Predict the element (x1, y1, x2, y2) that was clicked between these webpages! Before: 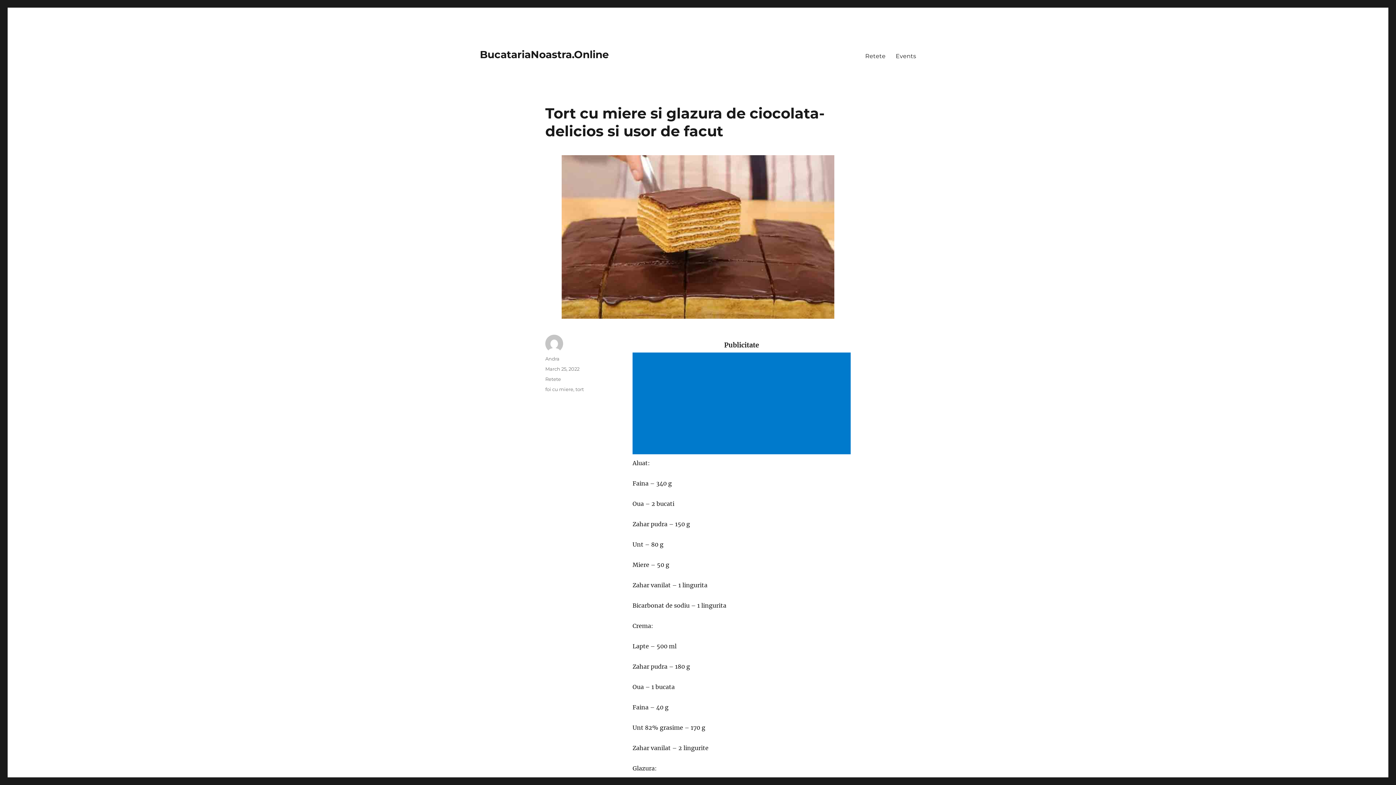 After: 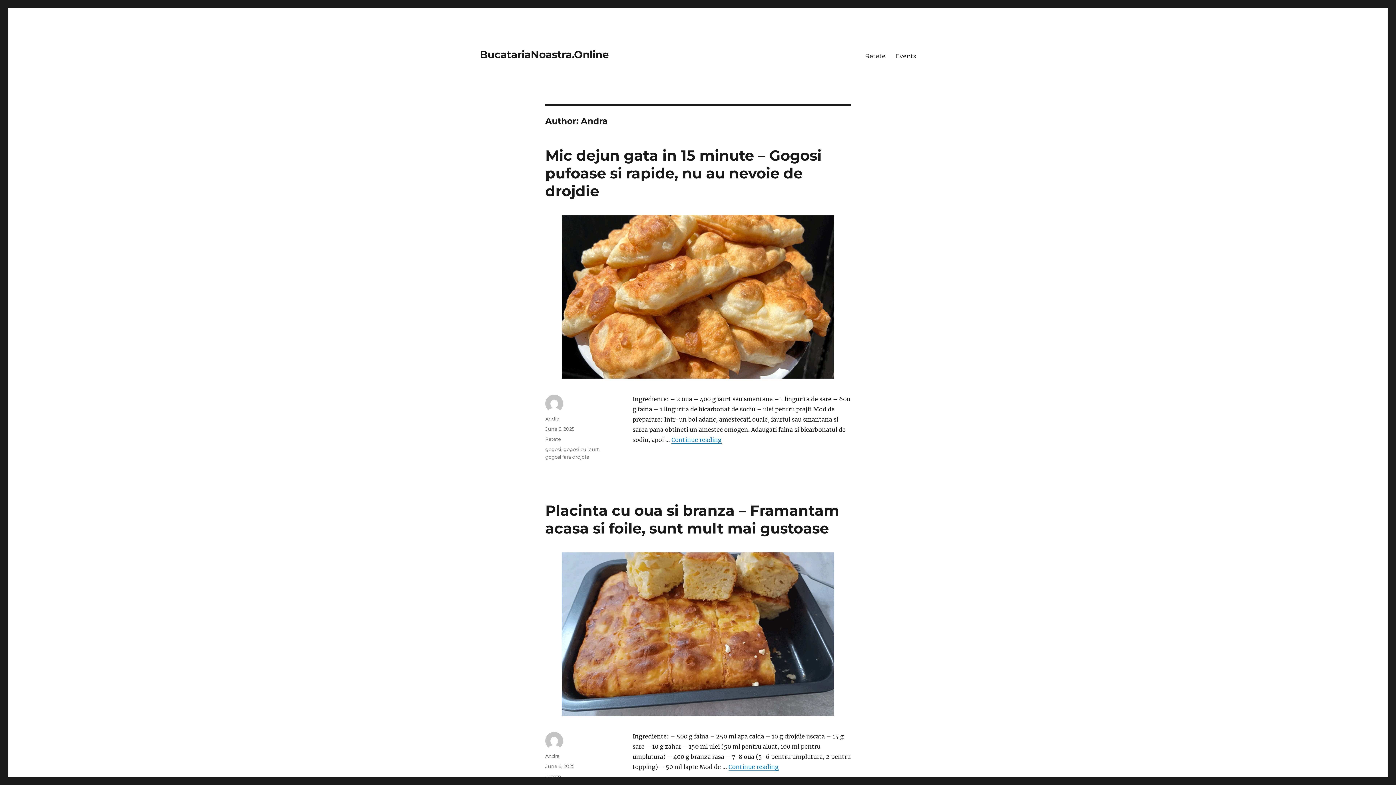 Action: label: Andra bbox: (545, 356, 559, 361)